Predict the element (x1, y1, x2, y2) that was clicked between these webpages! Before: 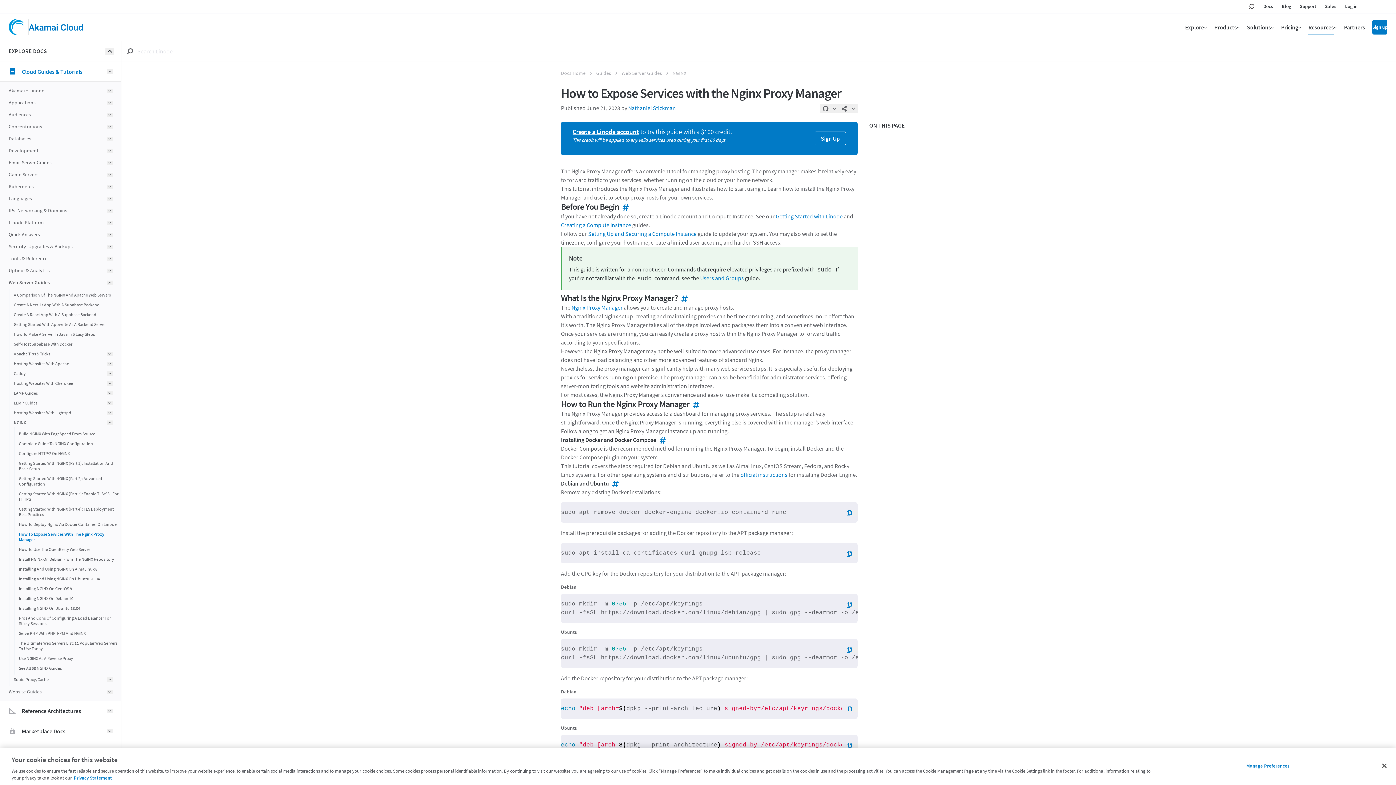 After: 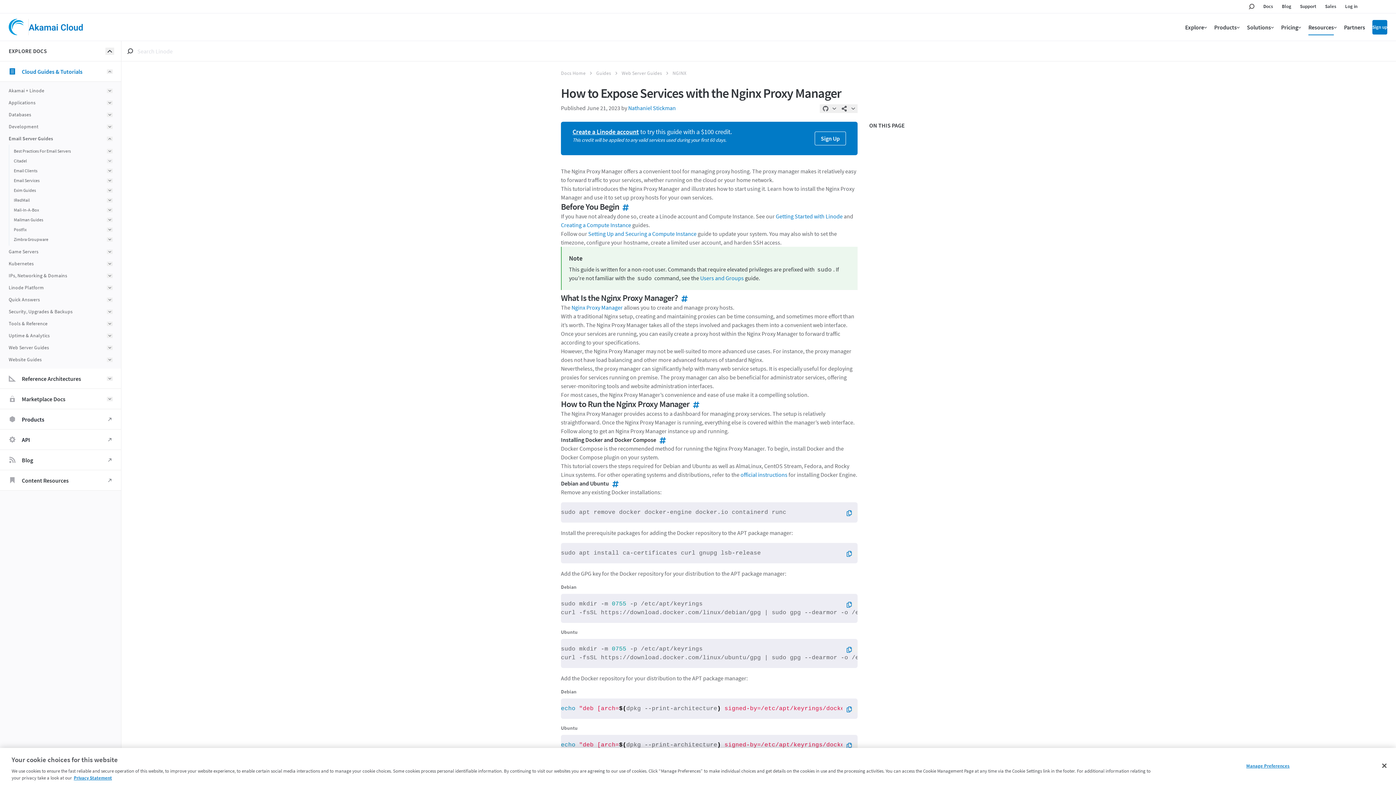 Action: bbox: (106, 160, 112, 164) label: open